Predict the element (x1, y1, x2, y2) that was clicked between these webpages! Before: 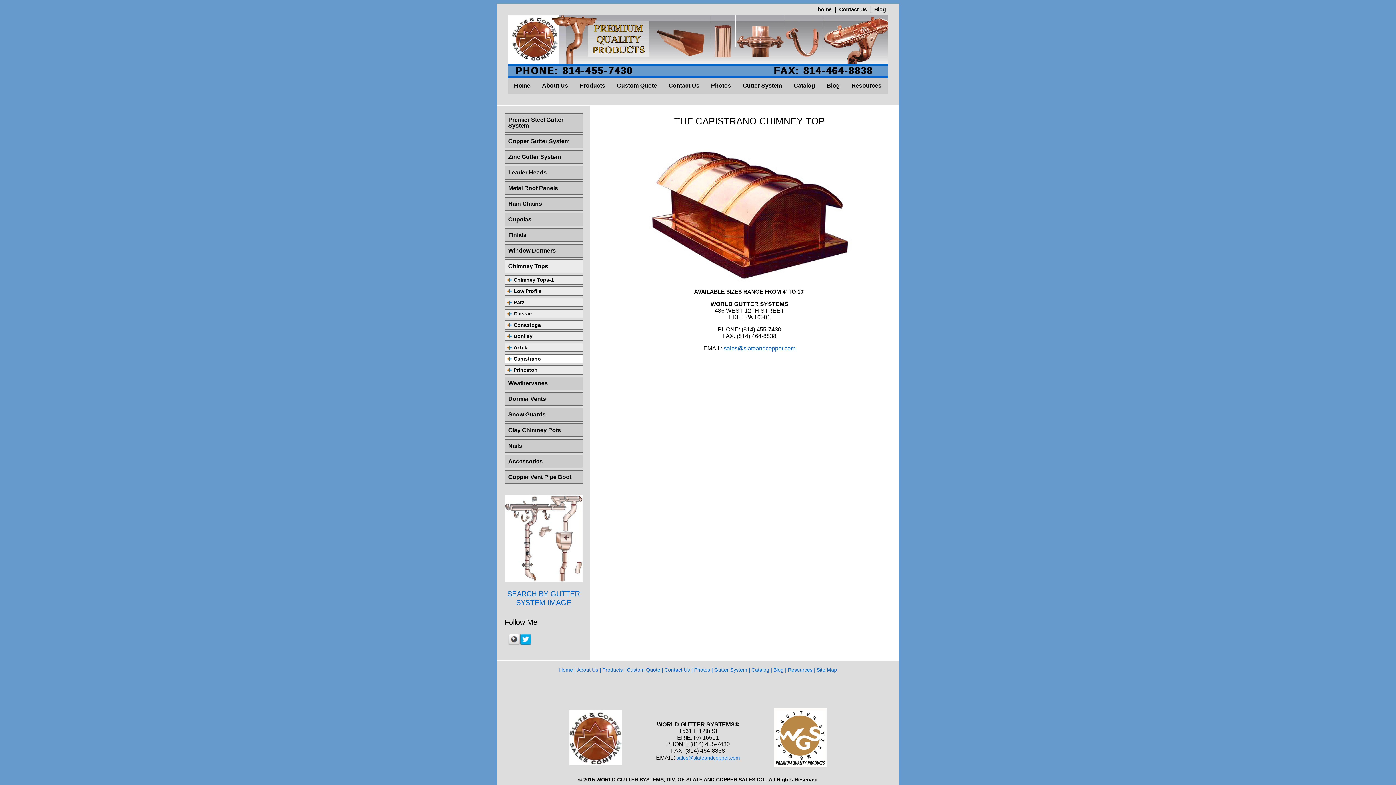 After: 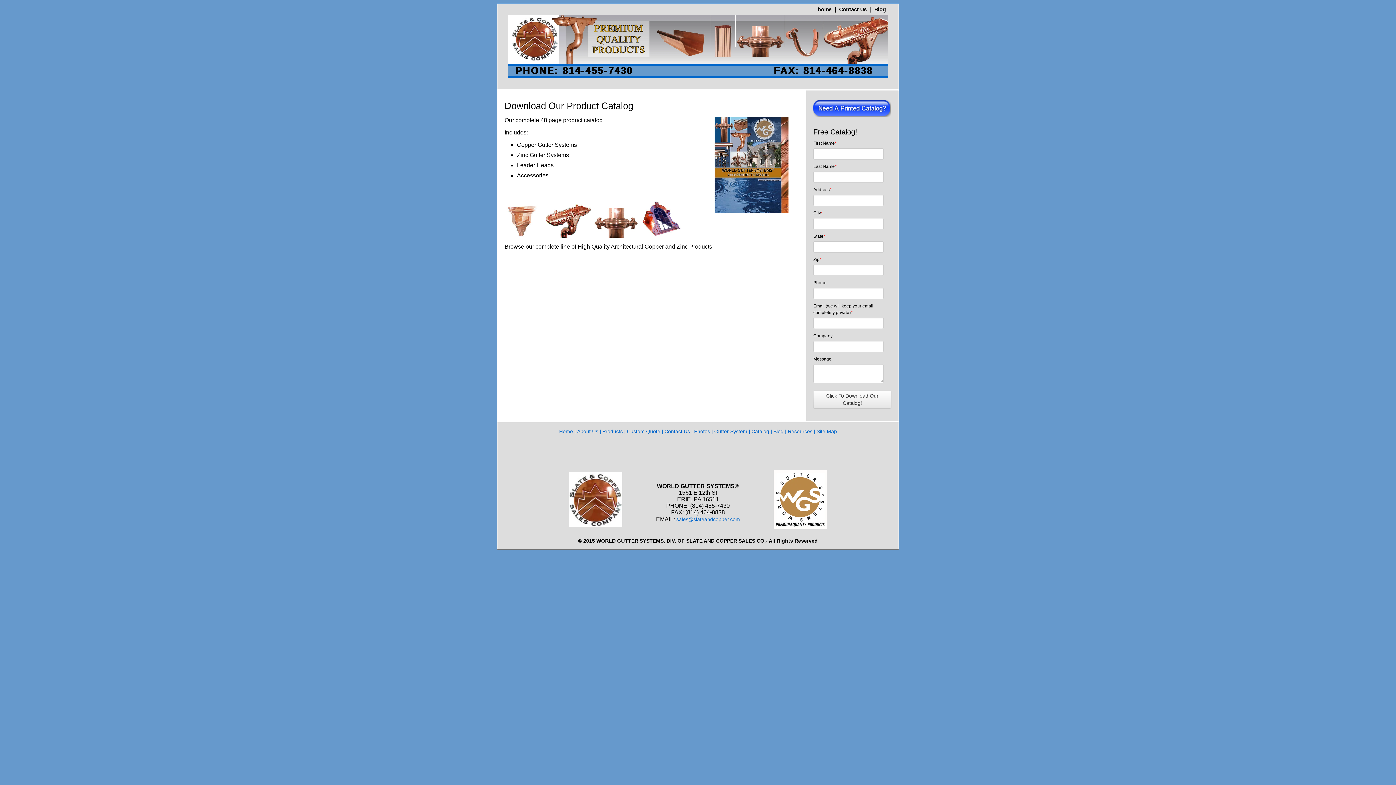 Action: bbox: (788, 78, 820, 93) label: Catalog